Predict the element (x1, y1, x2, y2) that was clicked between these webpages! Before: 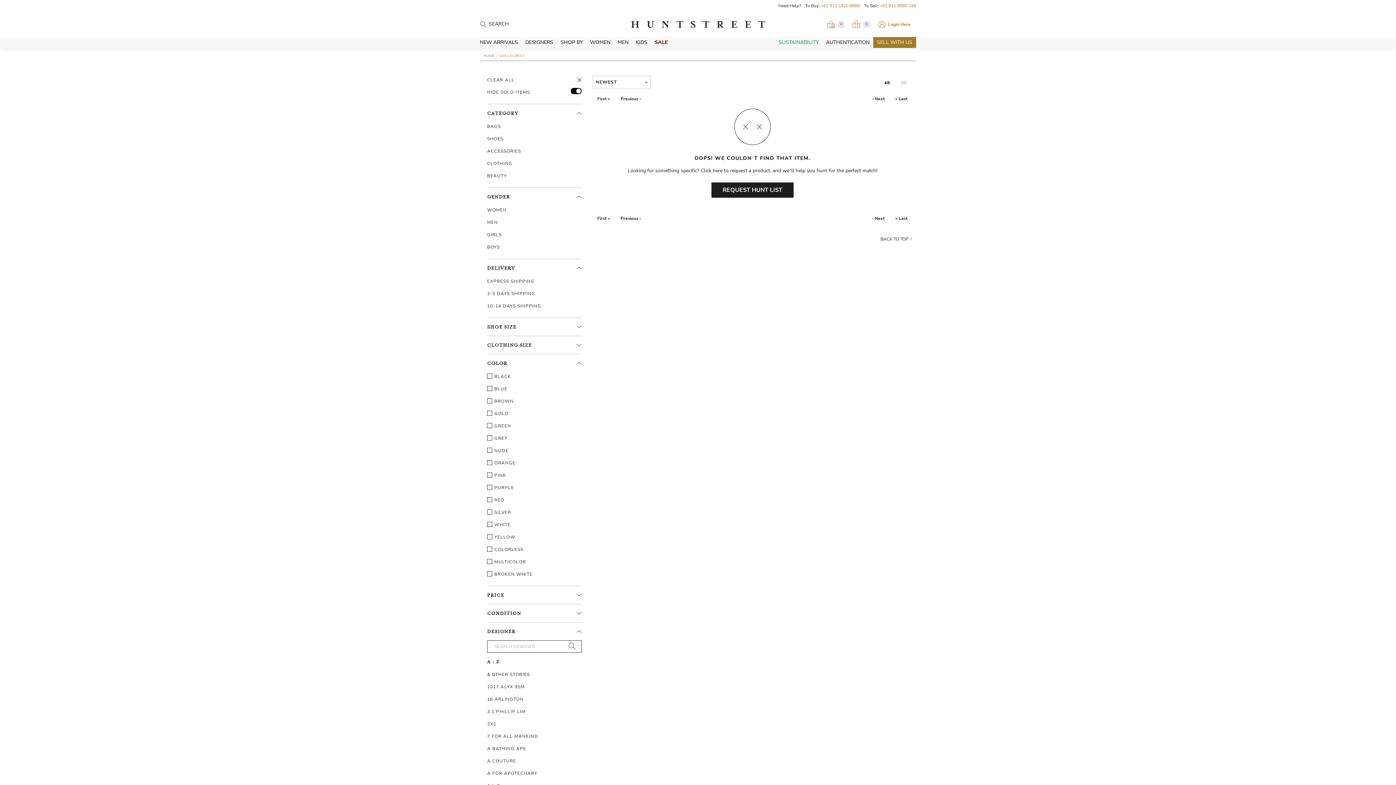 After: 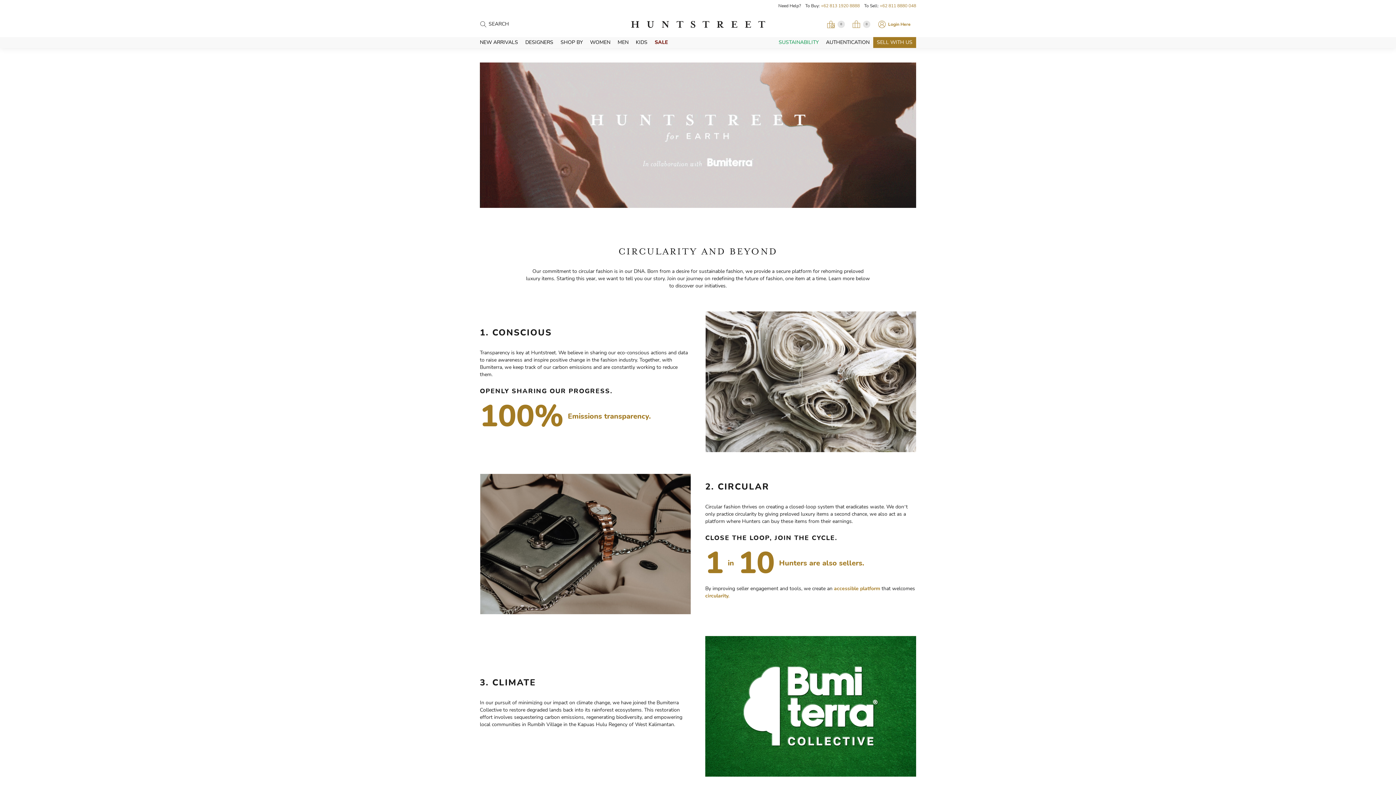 Action: bbox: (775, 37, 822, 48) label: SUSTAINABILITY